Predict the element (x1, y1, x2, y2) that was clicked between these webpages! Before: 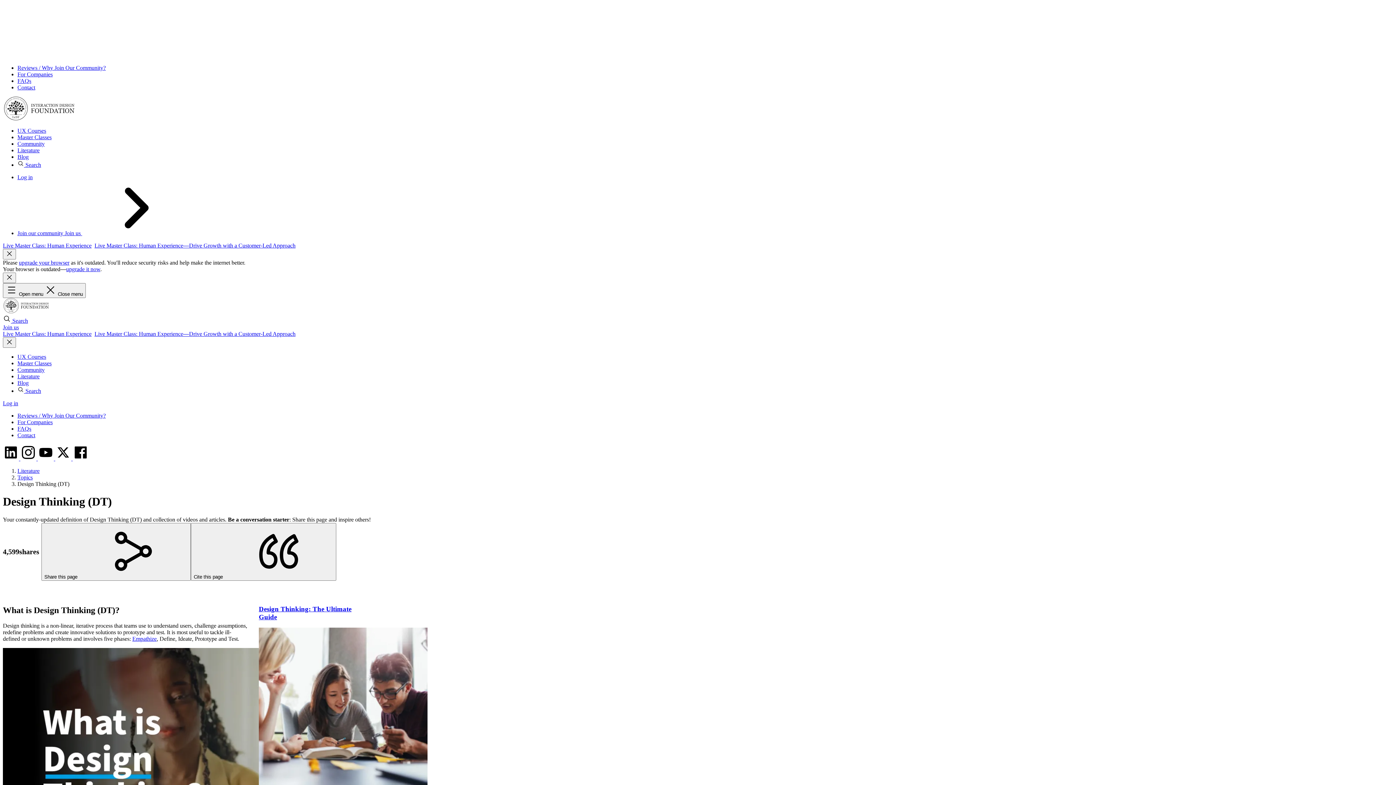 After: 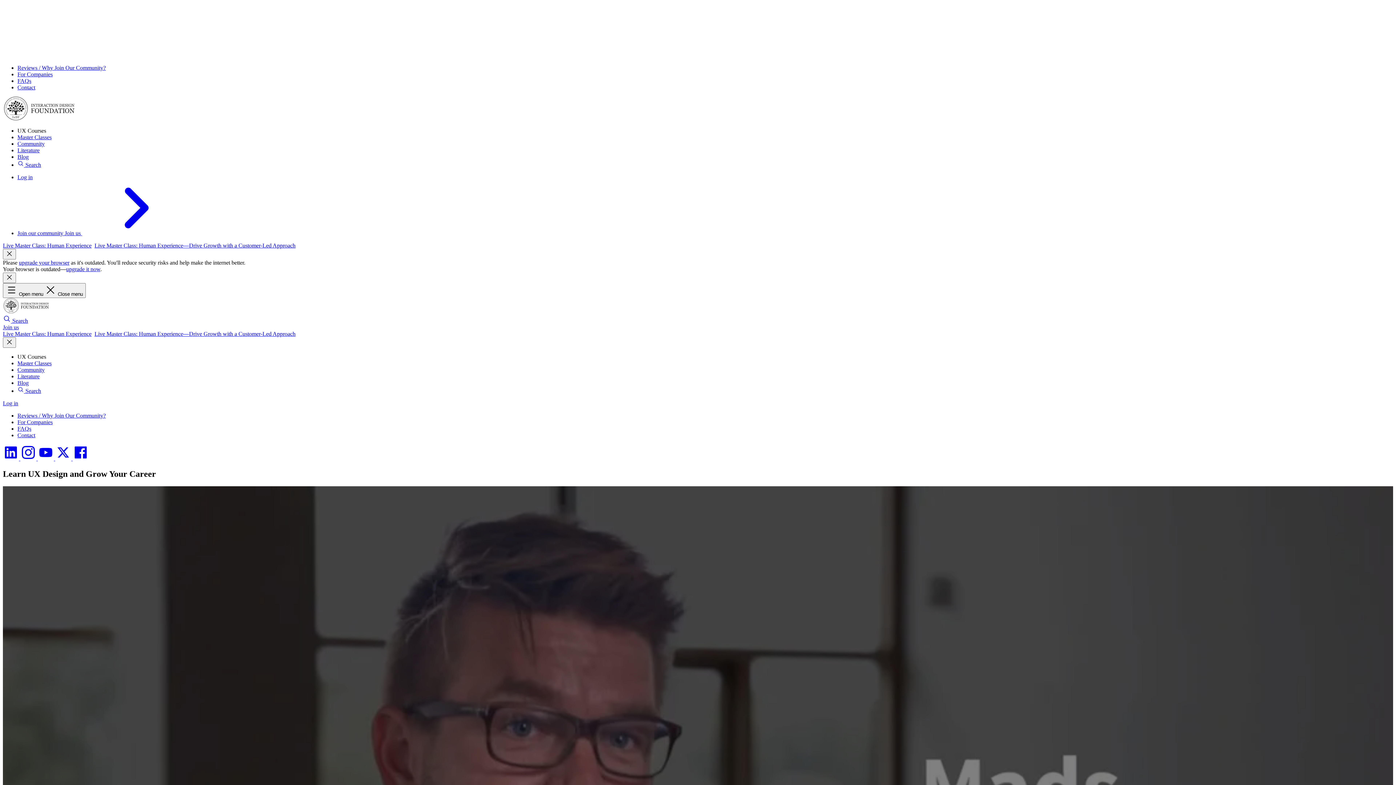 Action: label: UX Courses bbox: (17, 127, 46, 133)